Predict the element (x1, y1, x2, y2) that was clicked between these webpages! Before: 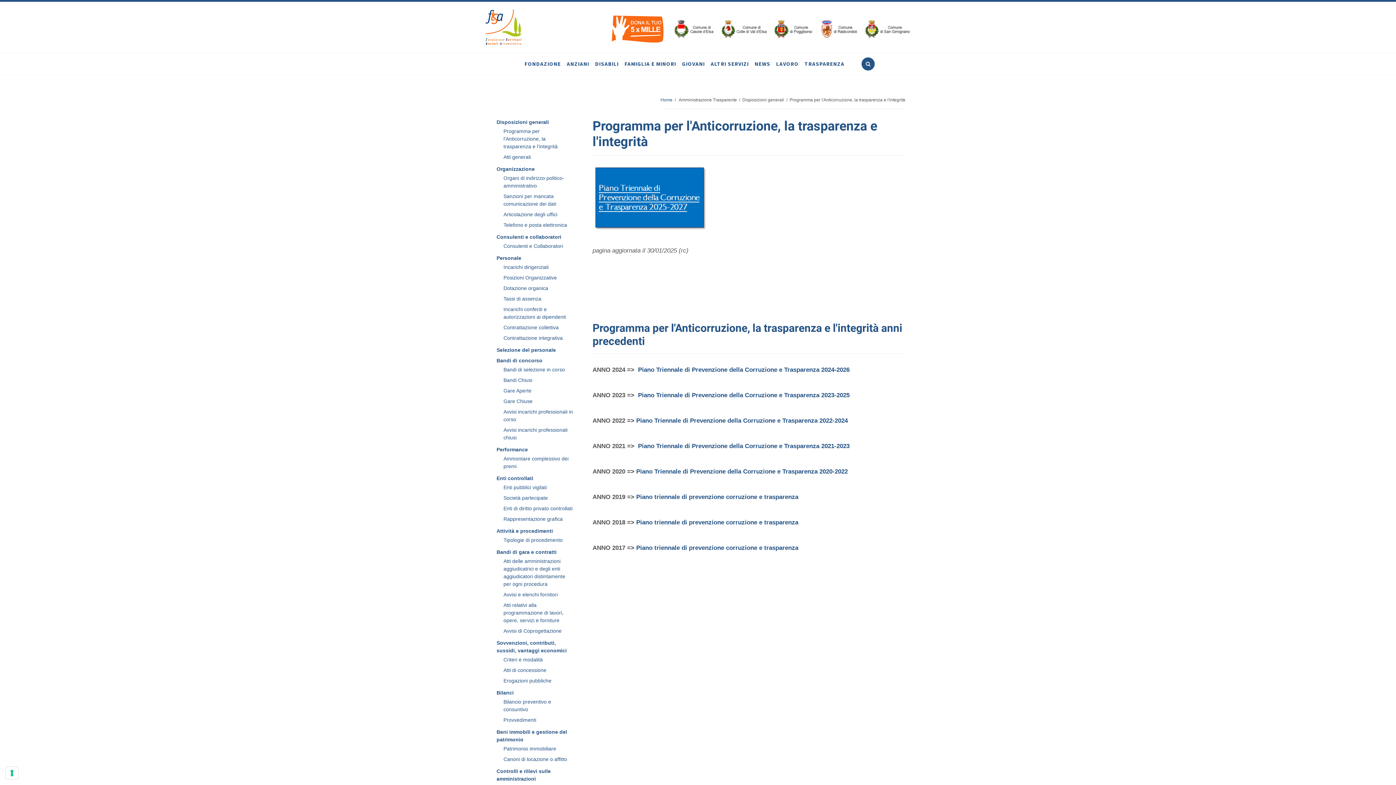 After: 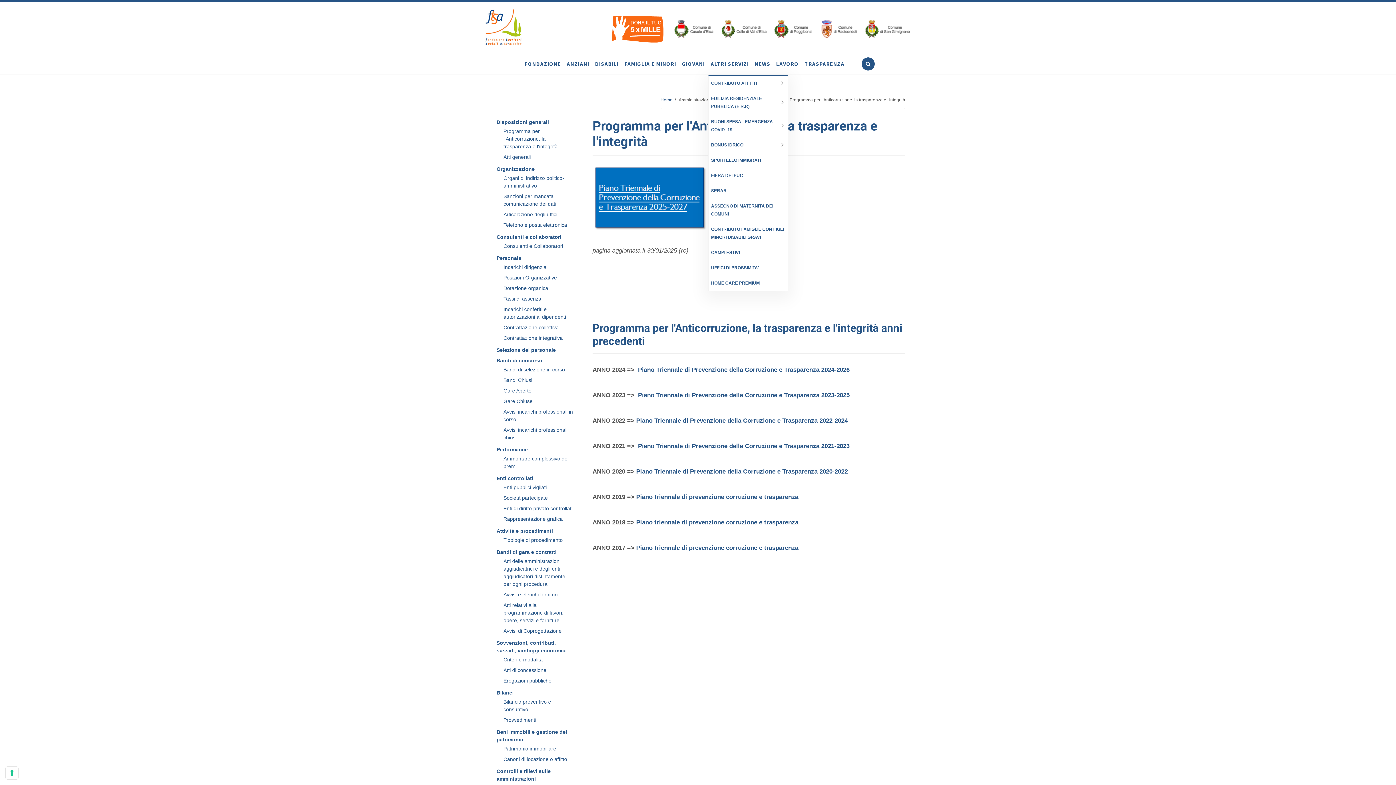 Action: bbox: (708, 53, 751, 74) label: ALTRI SERVIZI